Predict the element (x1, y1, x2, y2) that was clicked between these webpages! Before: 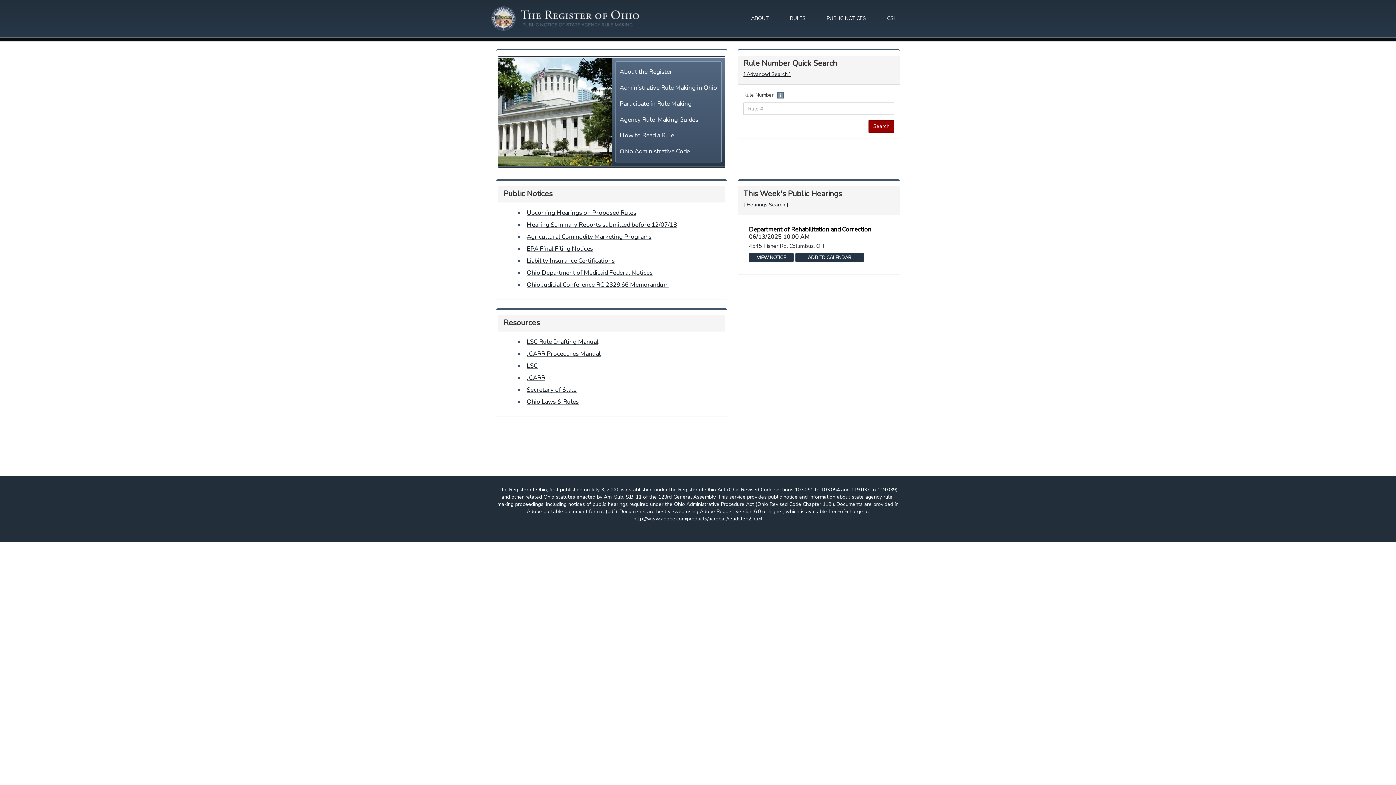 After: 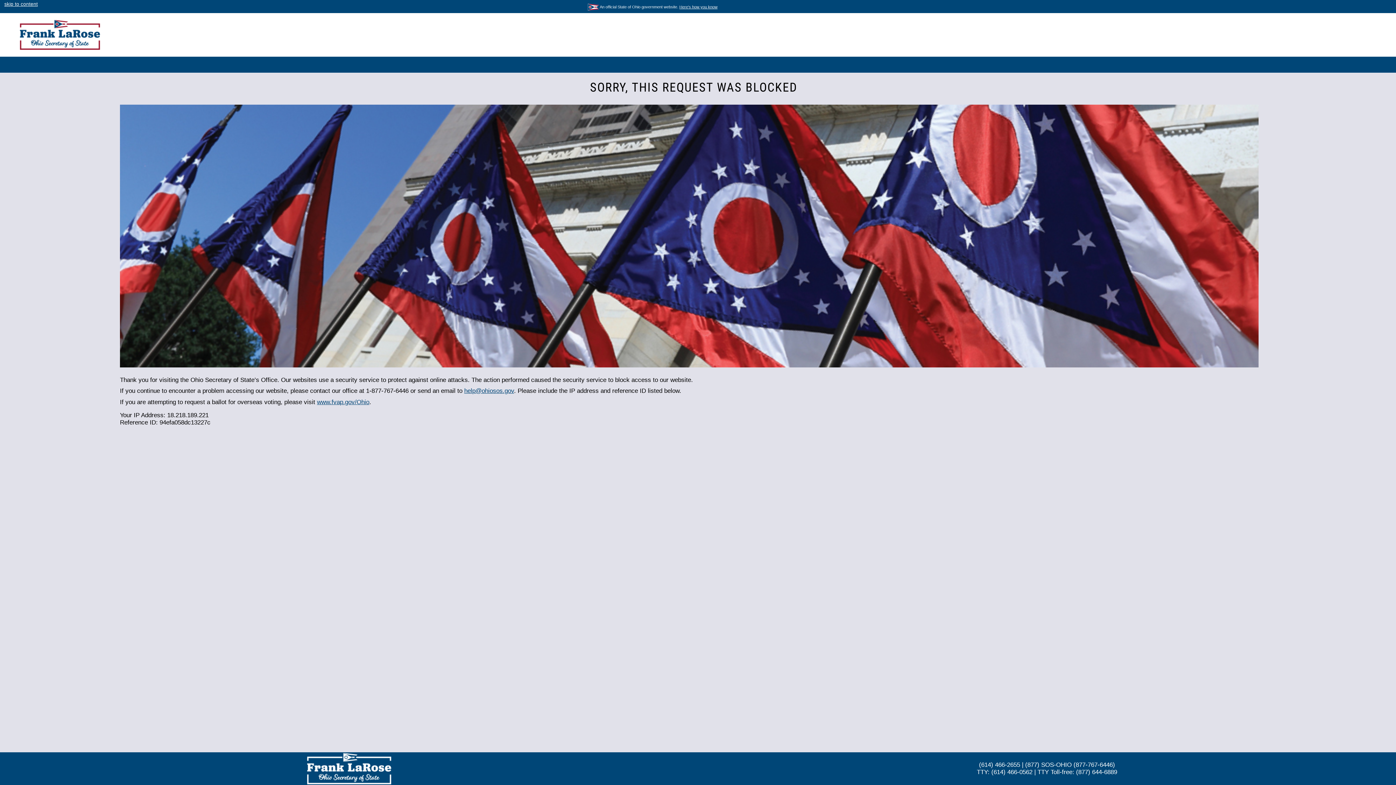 Action: bbox: (526, 385, 576, 394) label: Secretary of State